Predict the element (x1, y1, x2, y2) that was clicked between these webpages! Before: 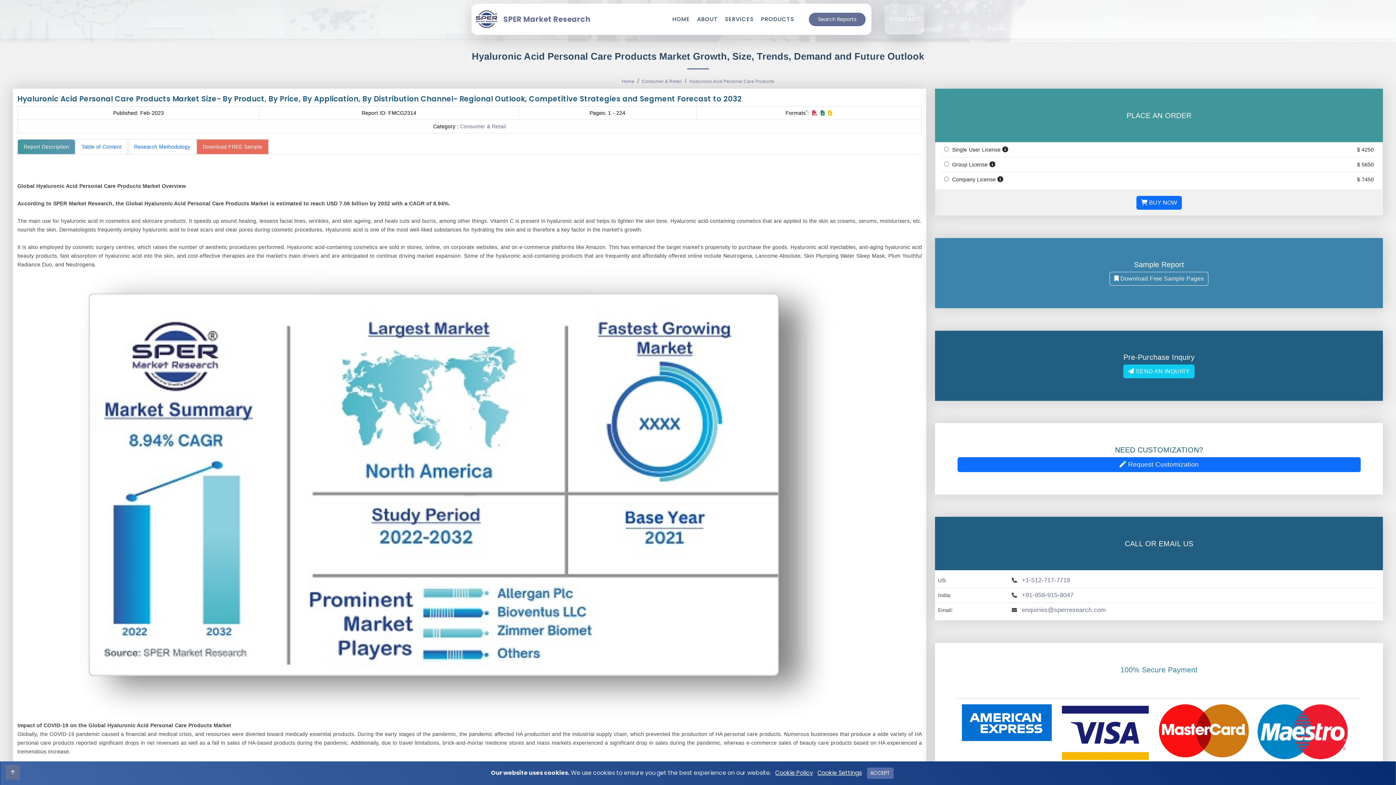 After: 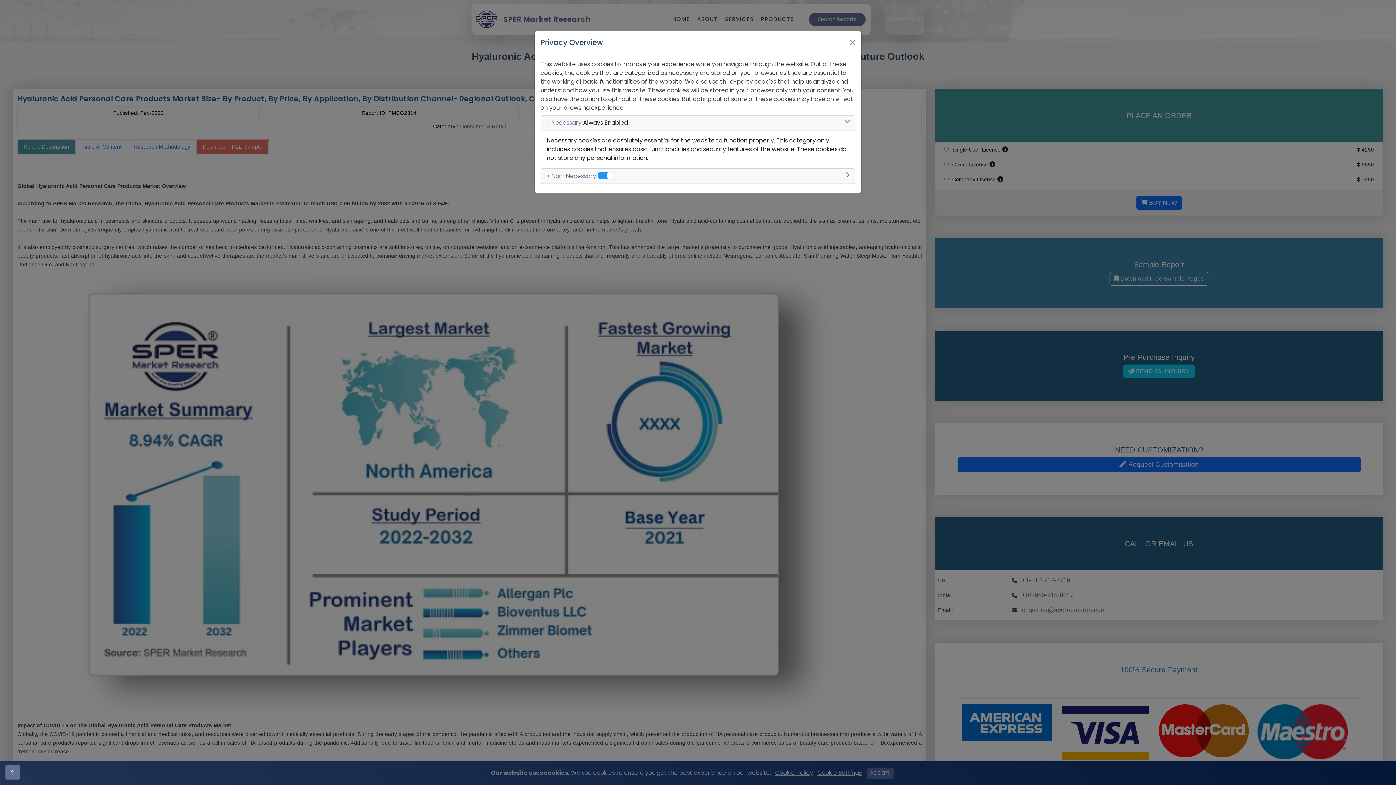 Action: label: Cookie Settings bbox: (817, 769, 862, 777)